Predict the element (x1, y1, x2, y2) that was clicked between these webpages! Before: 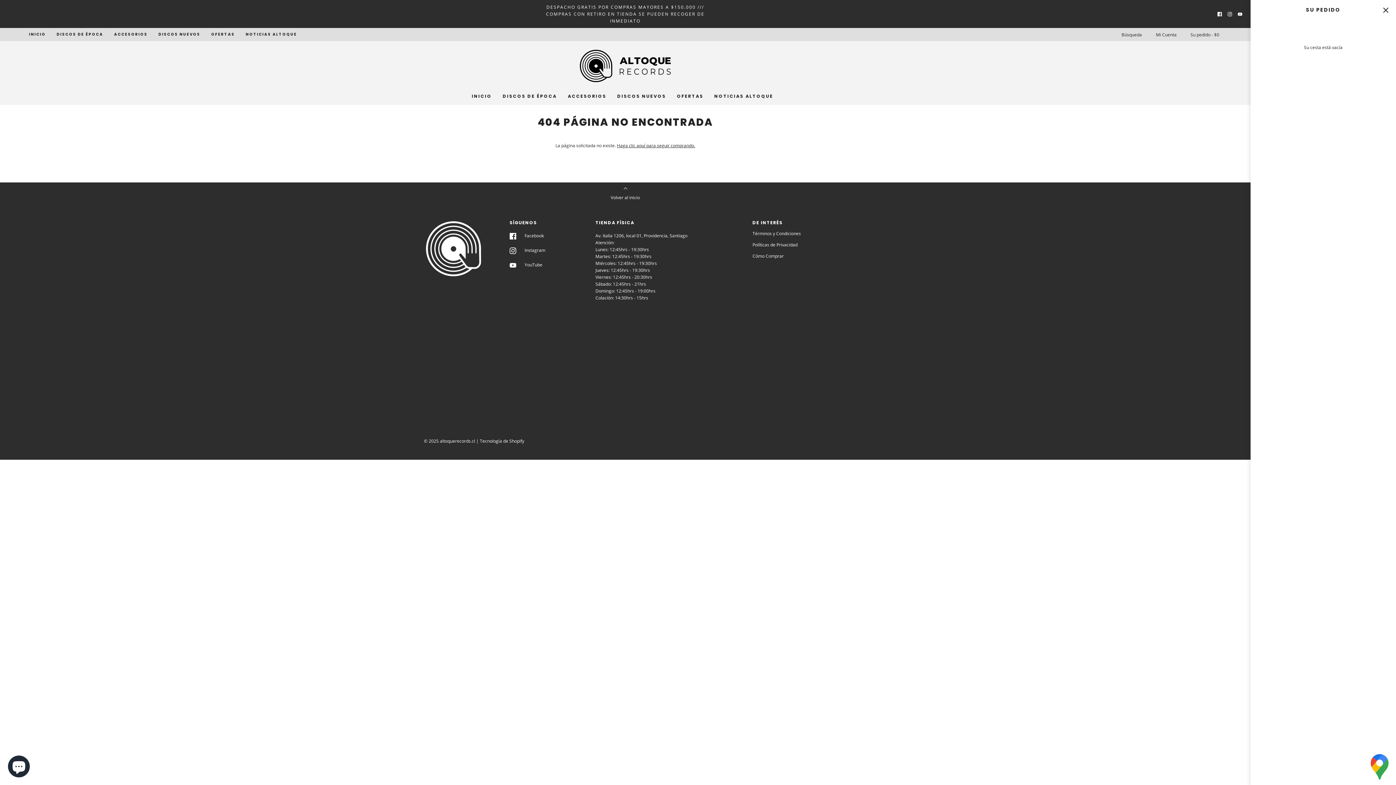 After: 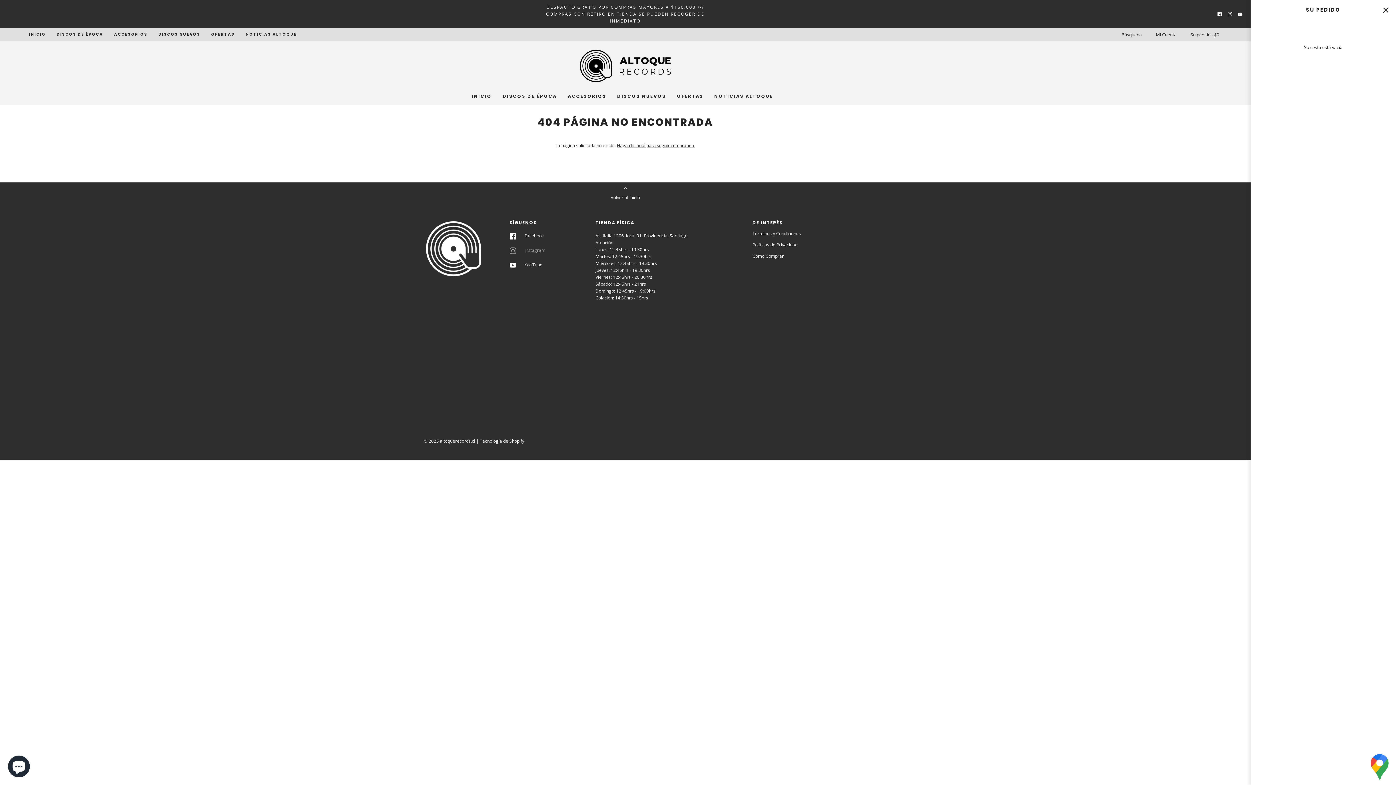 Action: bbox: (509, 243, 545, 257) label:  

Instagram